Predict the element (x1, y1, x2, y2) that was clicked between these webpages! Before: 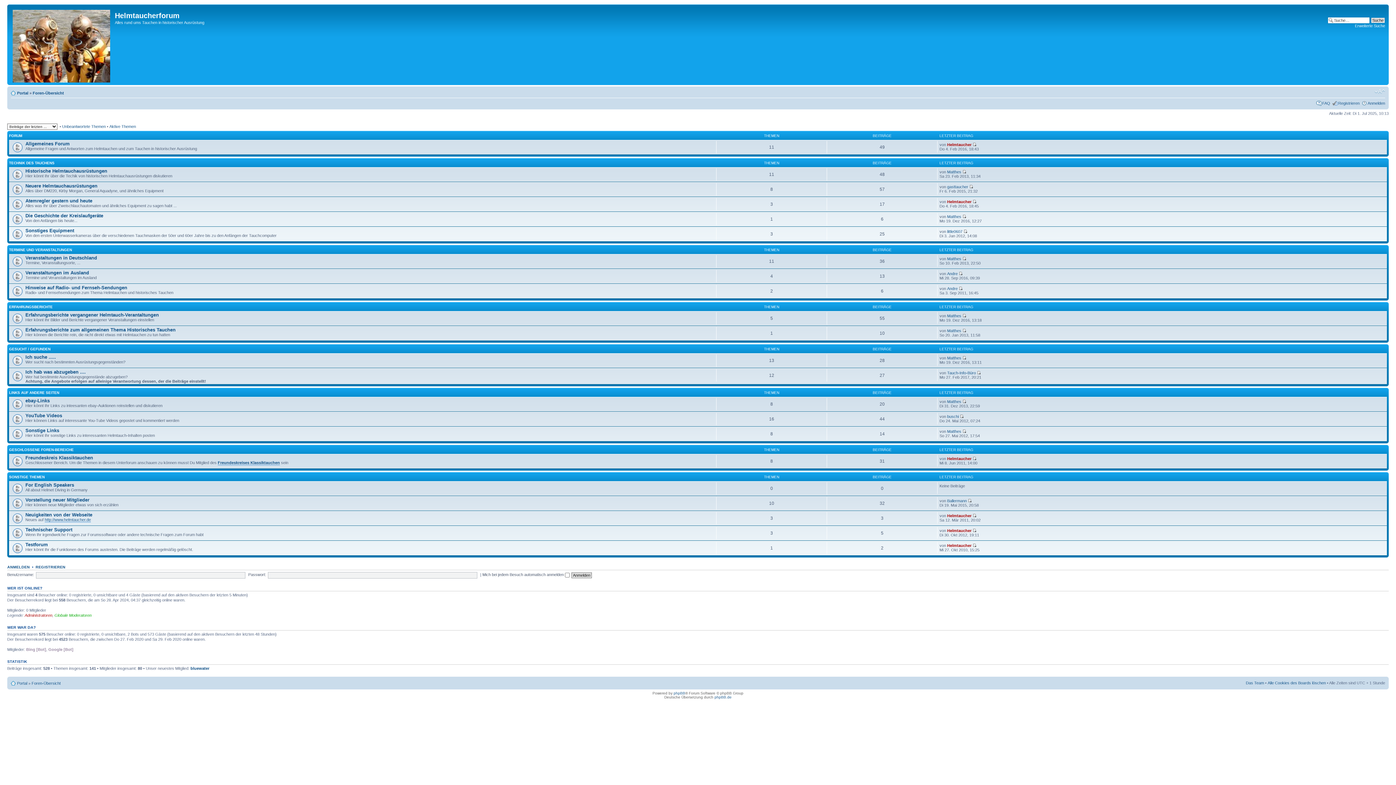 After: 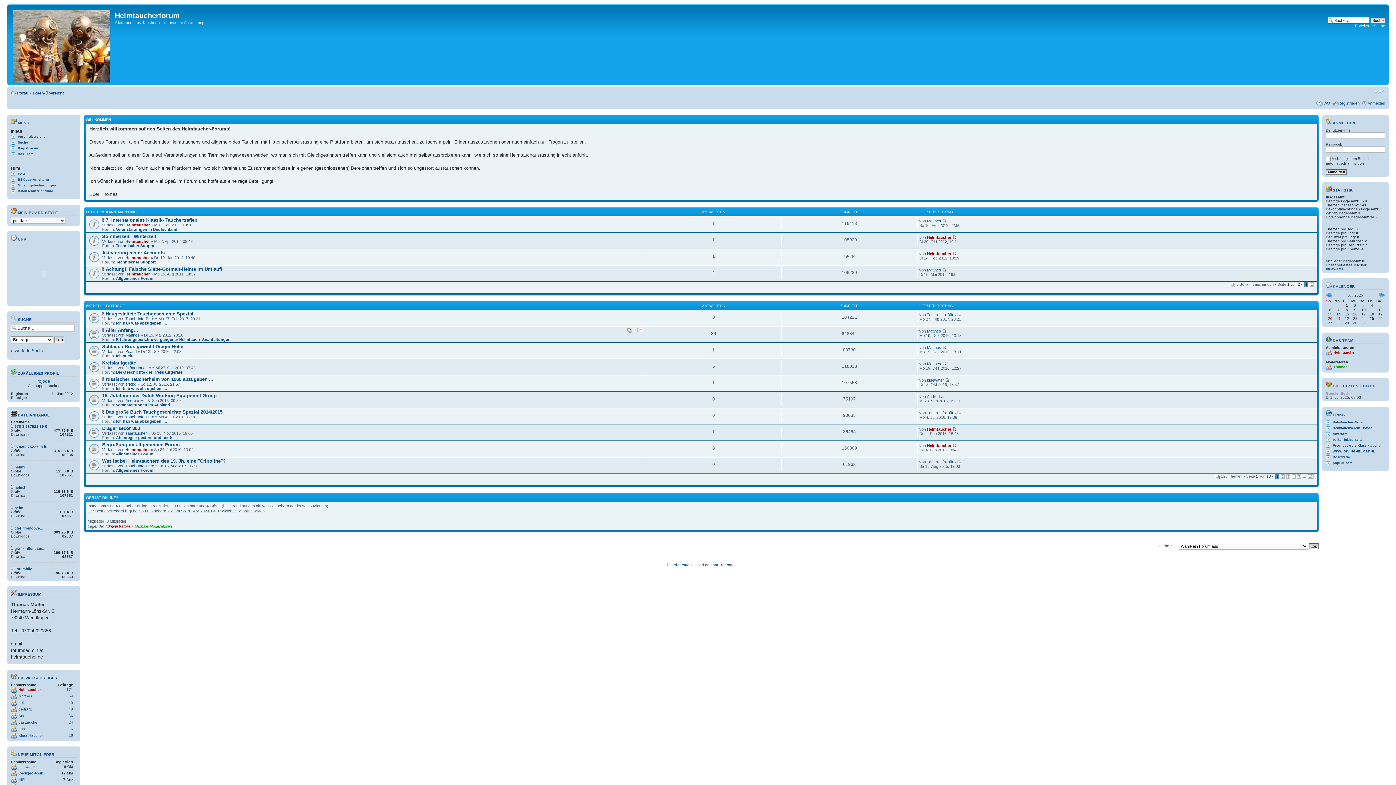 Action: label: Portal bbox: (17, 681, 27, 685)